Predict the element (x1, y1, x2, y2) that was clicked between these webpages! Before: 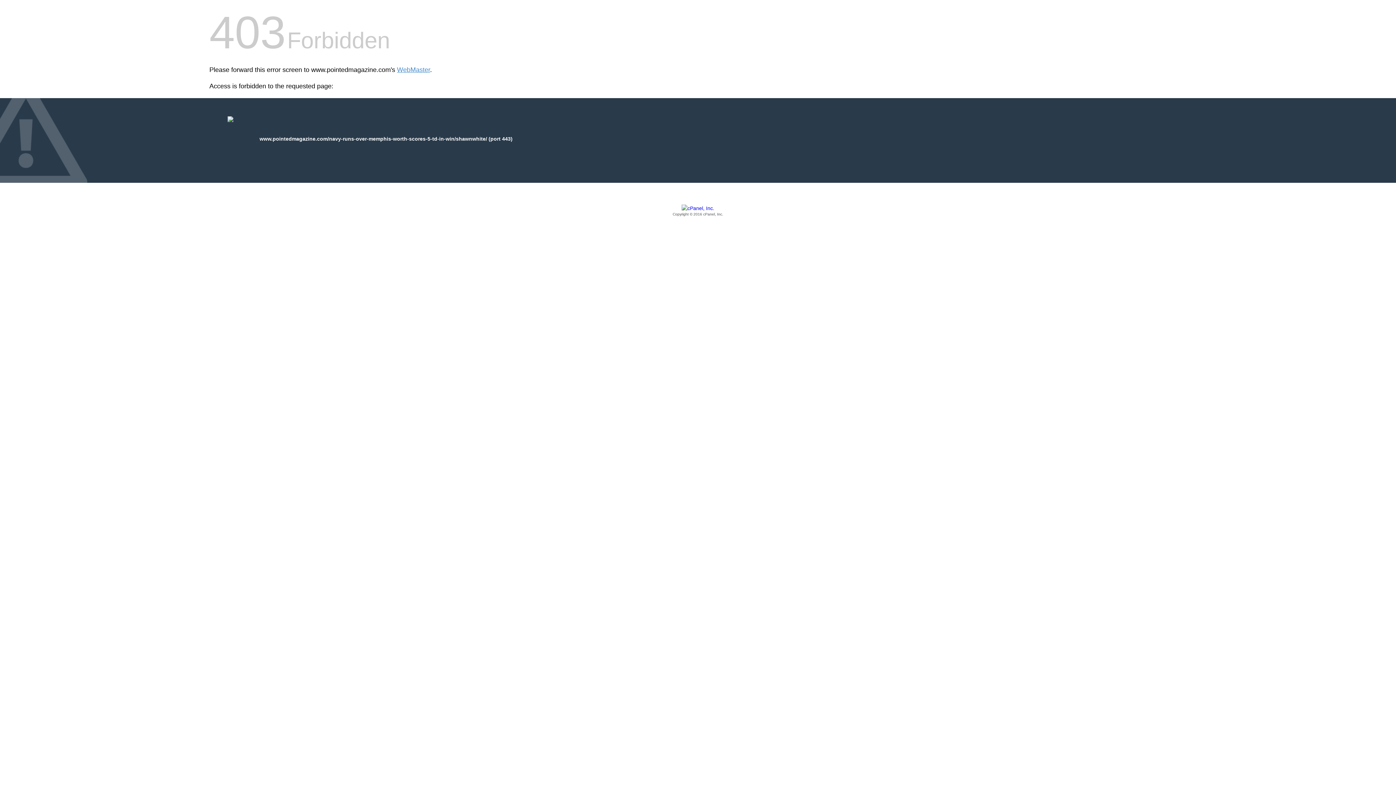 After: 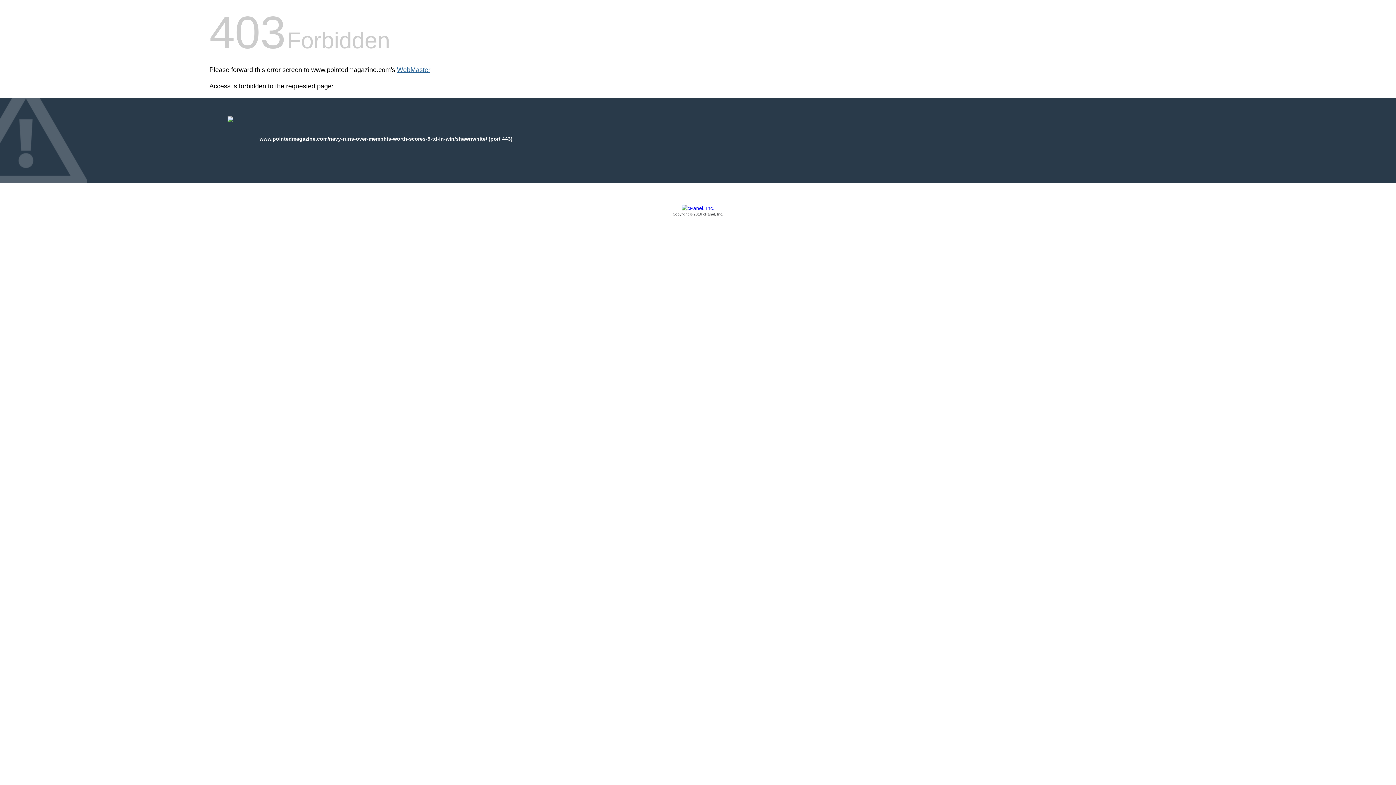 Action: bbox: (397, 66, 430, 73) label: WebMaster